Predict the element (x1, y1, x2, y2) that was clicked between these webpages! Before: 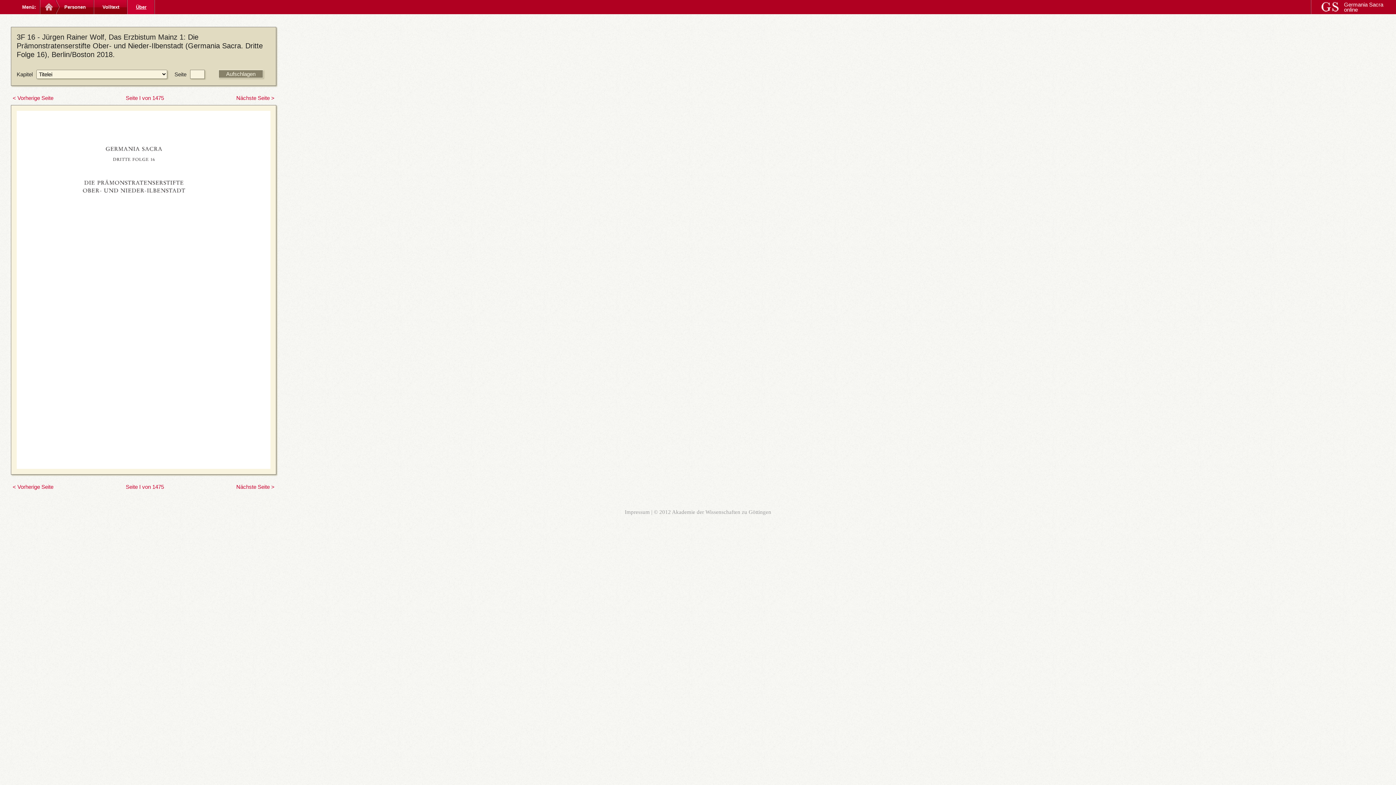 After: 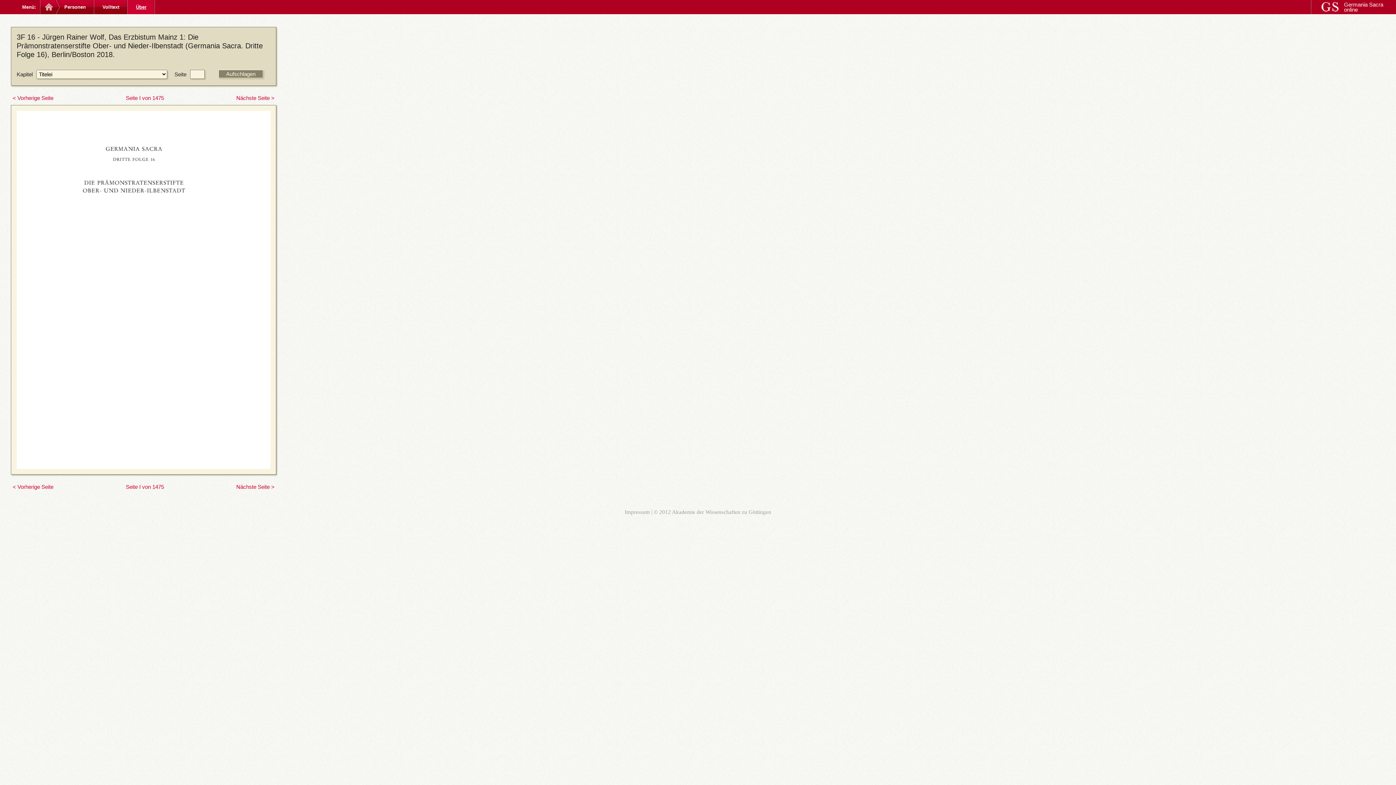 Action: label: < Vorherige Seite bbox: (12, 484, 53, 490)